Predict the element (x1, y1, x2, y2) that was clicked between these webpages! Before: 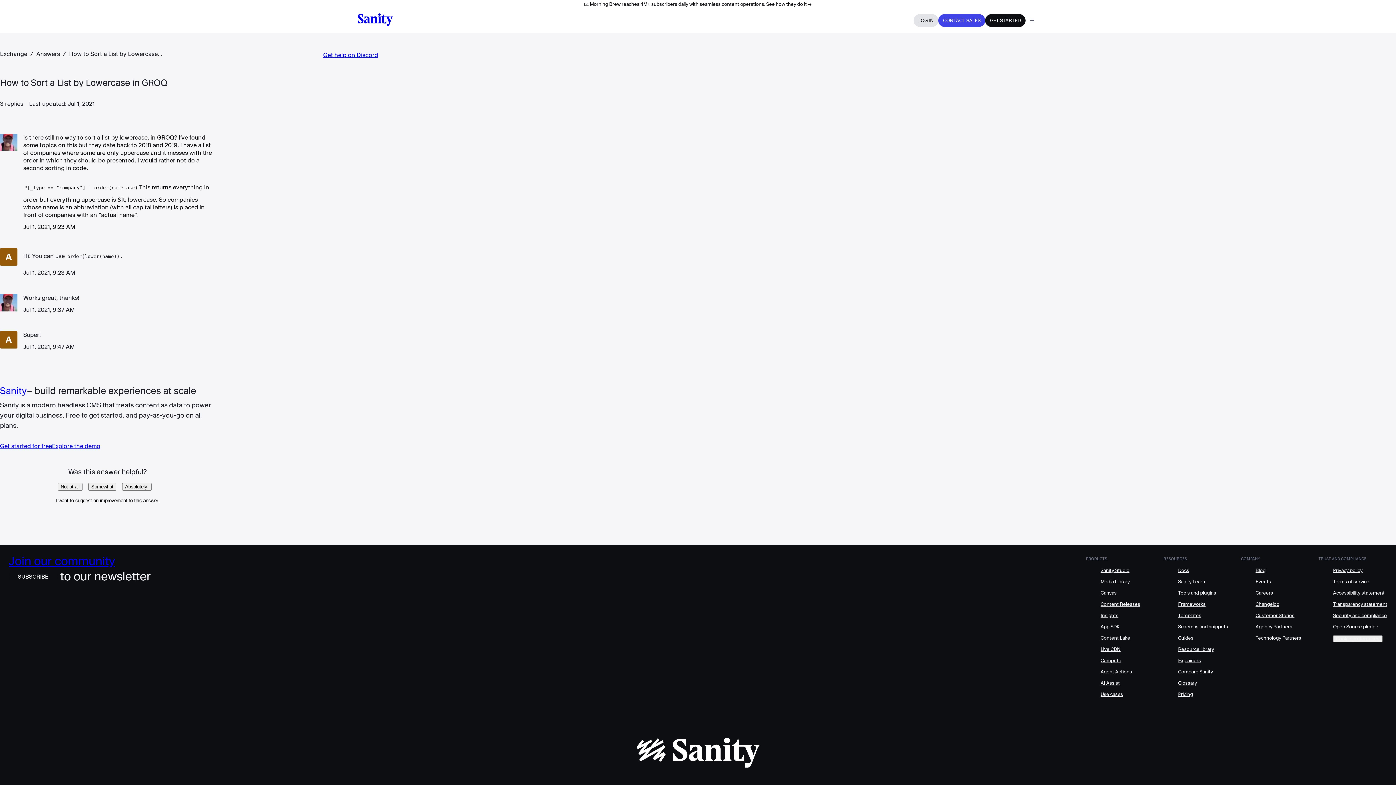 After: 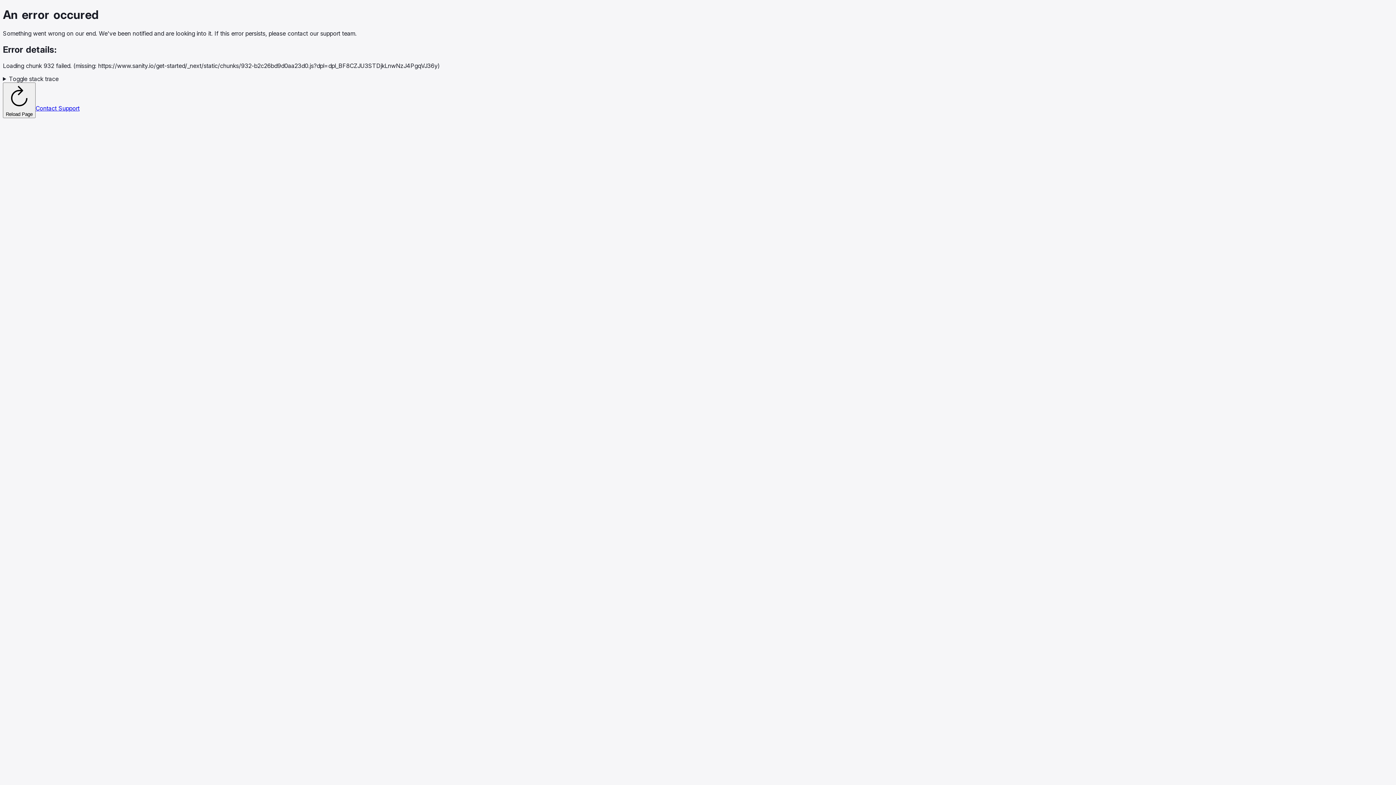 Action: label: Get started for free bbox: (0, 442, 52, 450)